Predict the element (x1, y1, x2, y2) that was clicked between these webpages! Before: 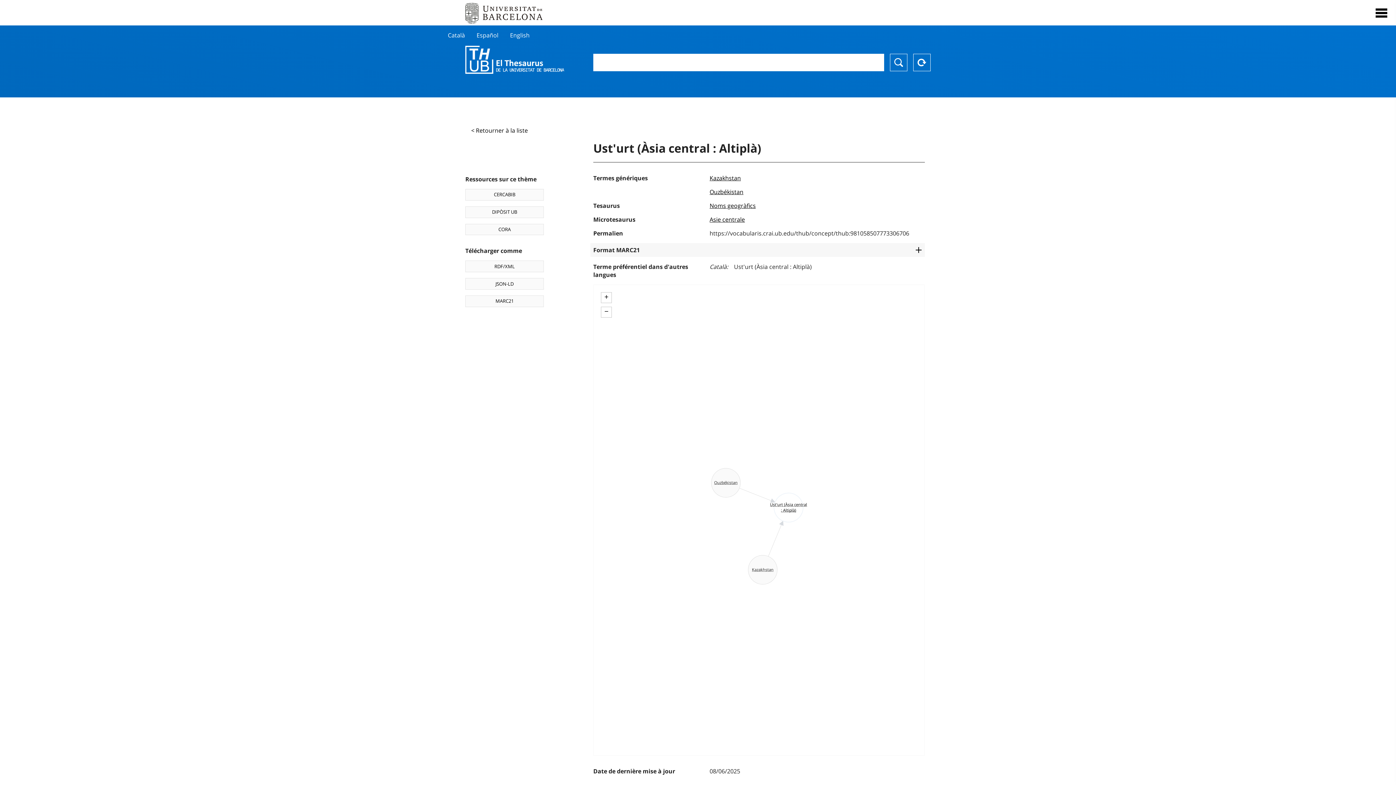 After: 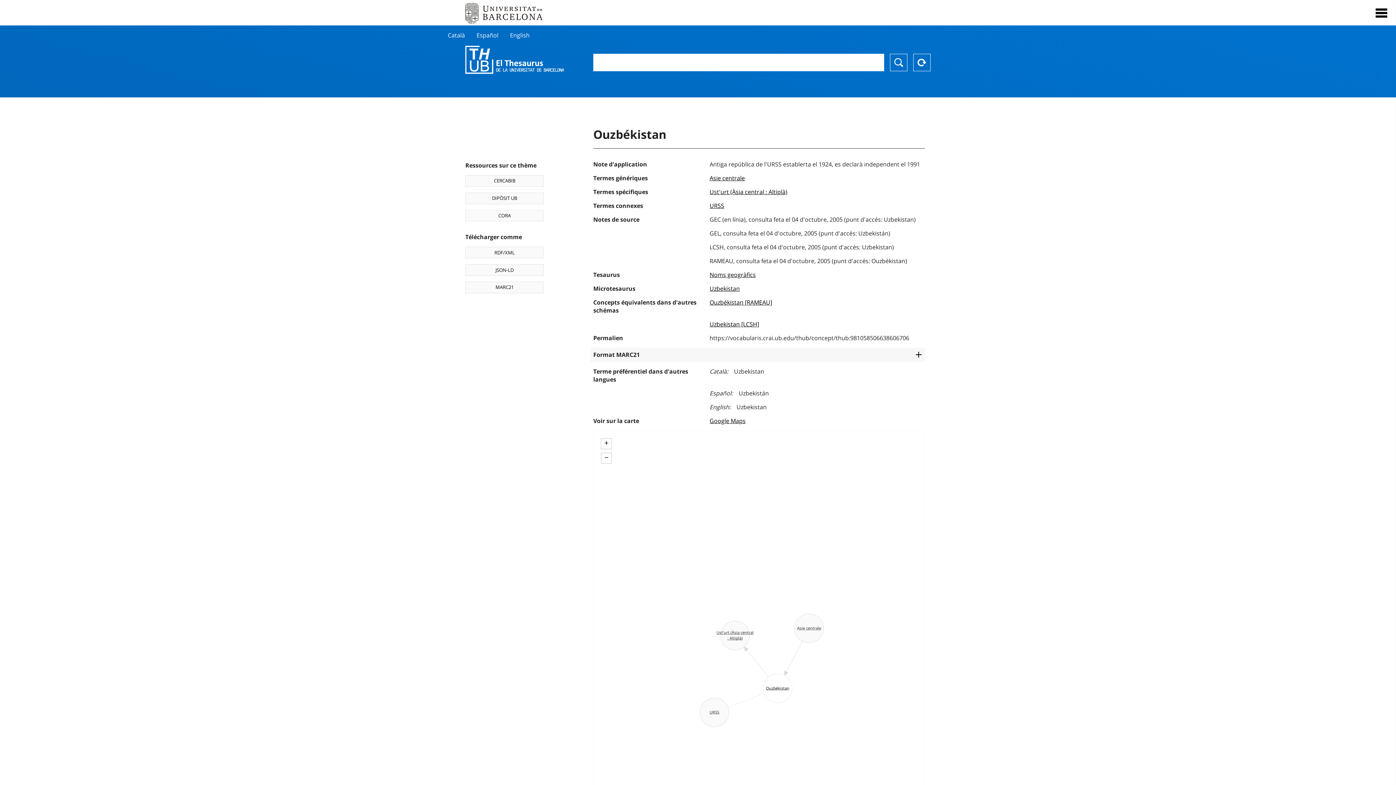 Action: bbox: (709, 188, 743, 196) label: Ouzbékistan